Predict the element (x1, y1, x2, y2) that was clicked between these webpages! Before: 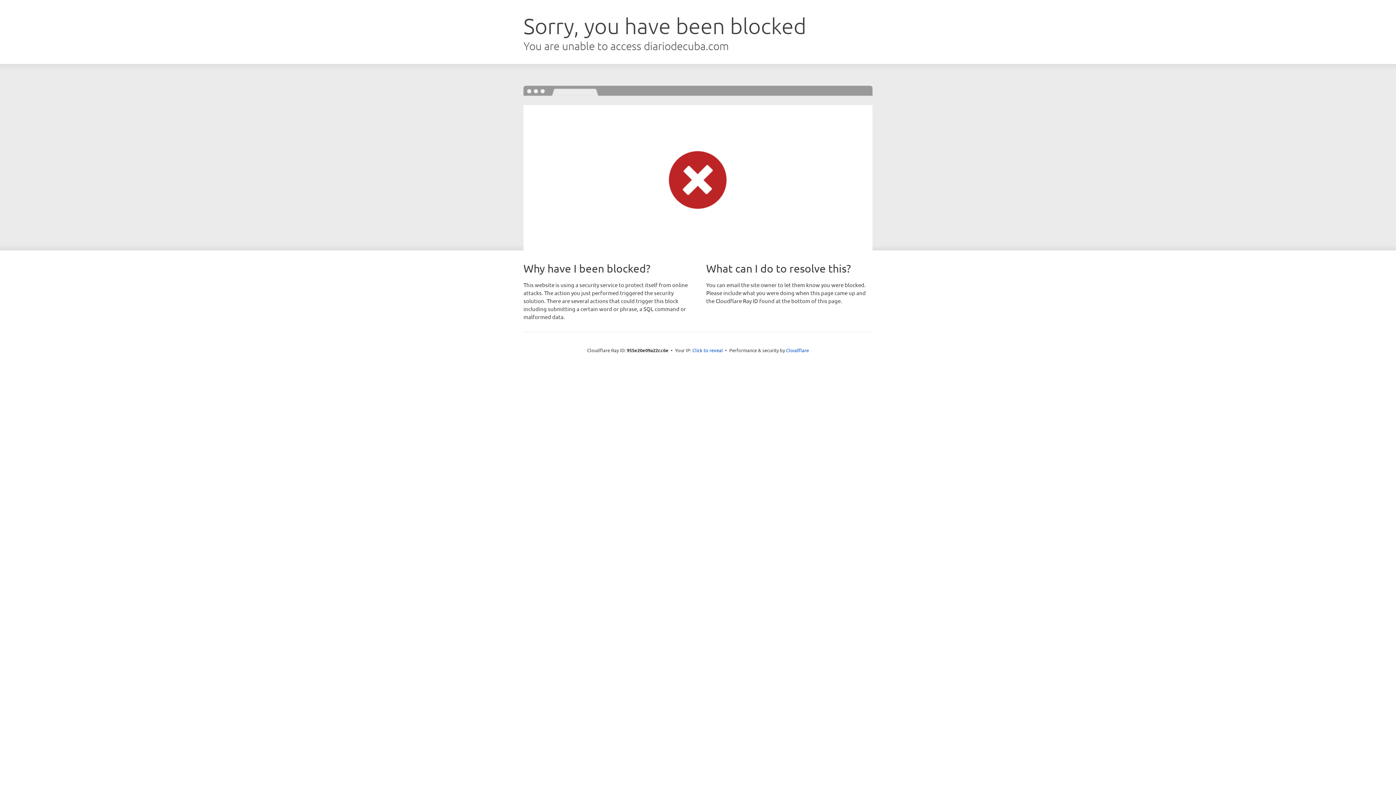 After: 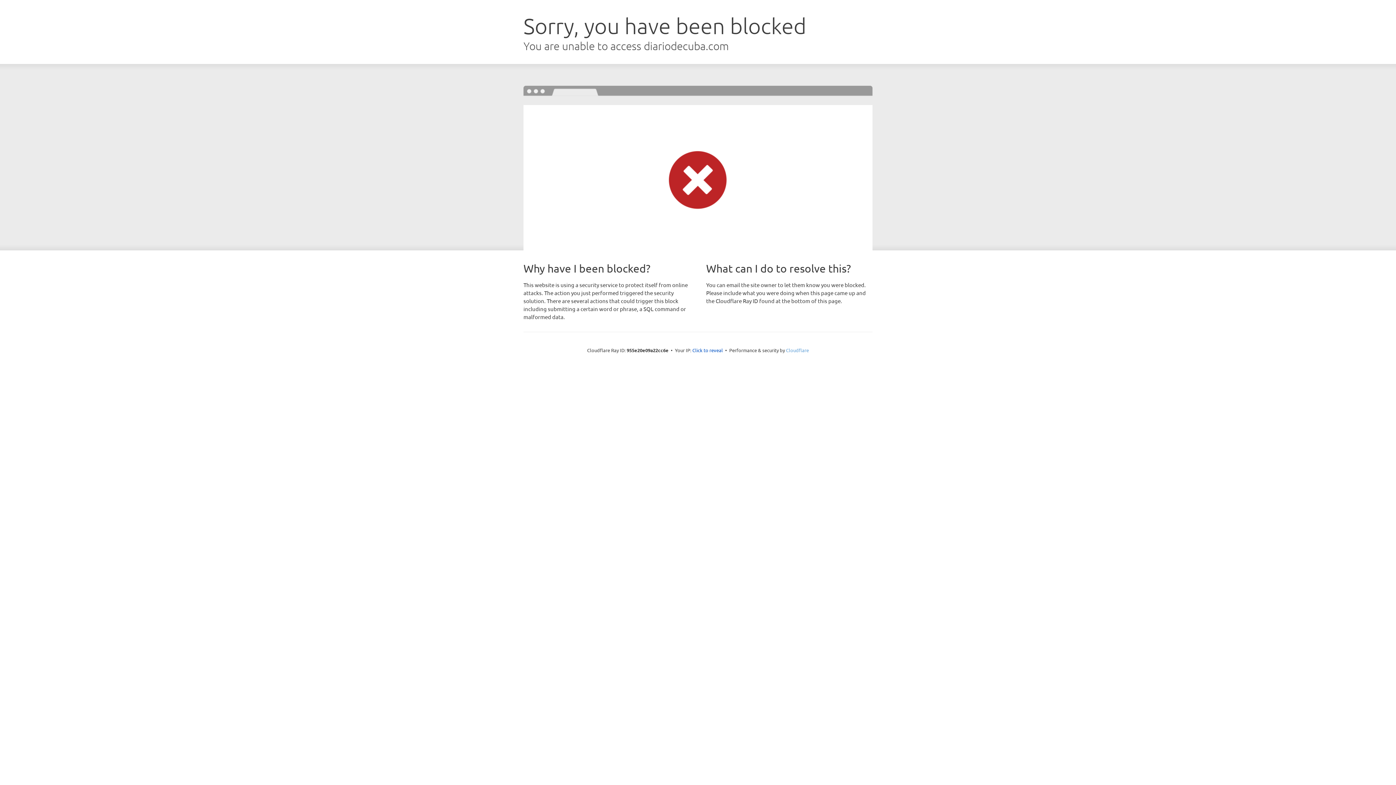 Action: bbox: (786, 347, 809, 353) label: Cloudflare